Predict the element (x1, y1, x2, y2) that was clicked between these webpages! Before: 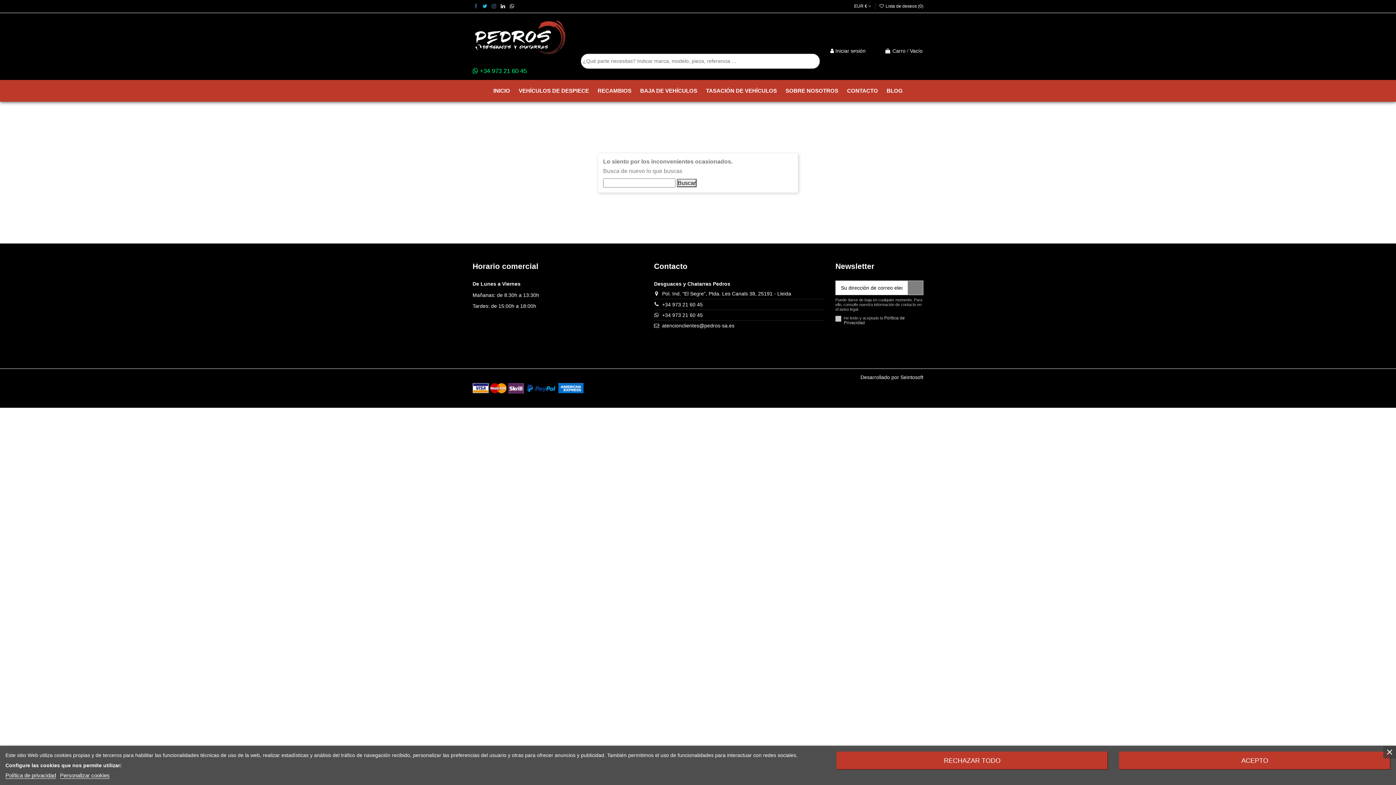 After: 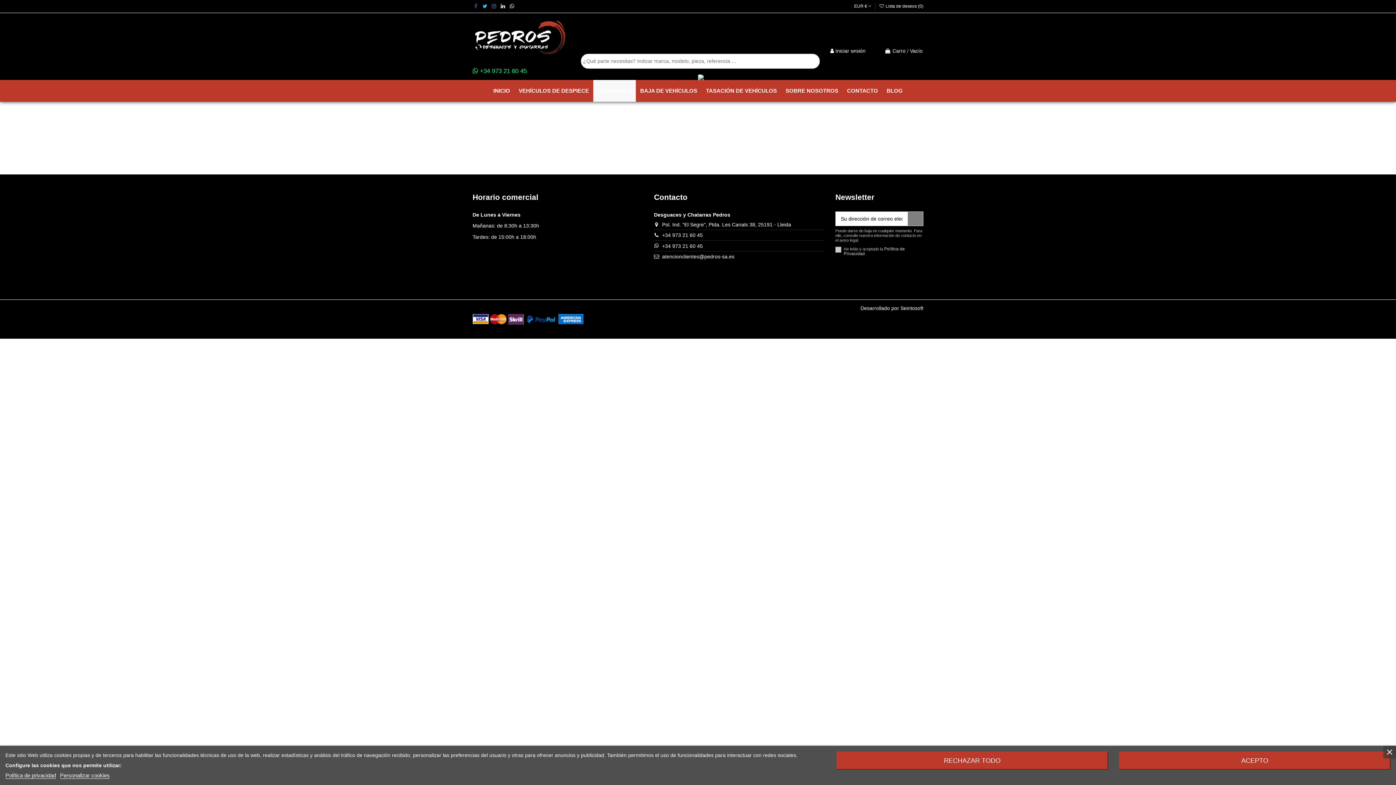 Action: bbox: (593, 79, 636, 101) label: RECAMBIOS